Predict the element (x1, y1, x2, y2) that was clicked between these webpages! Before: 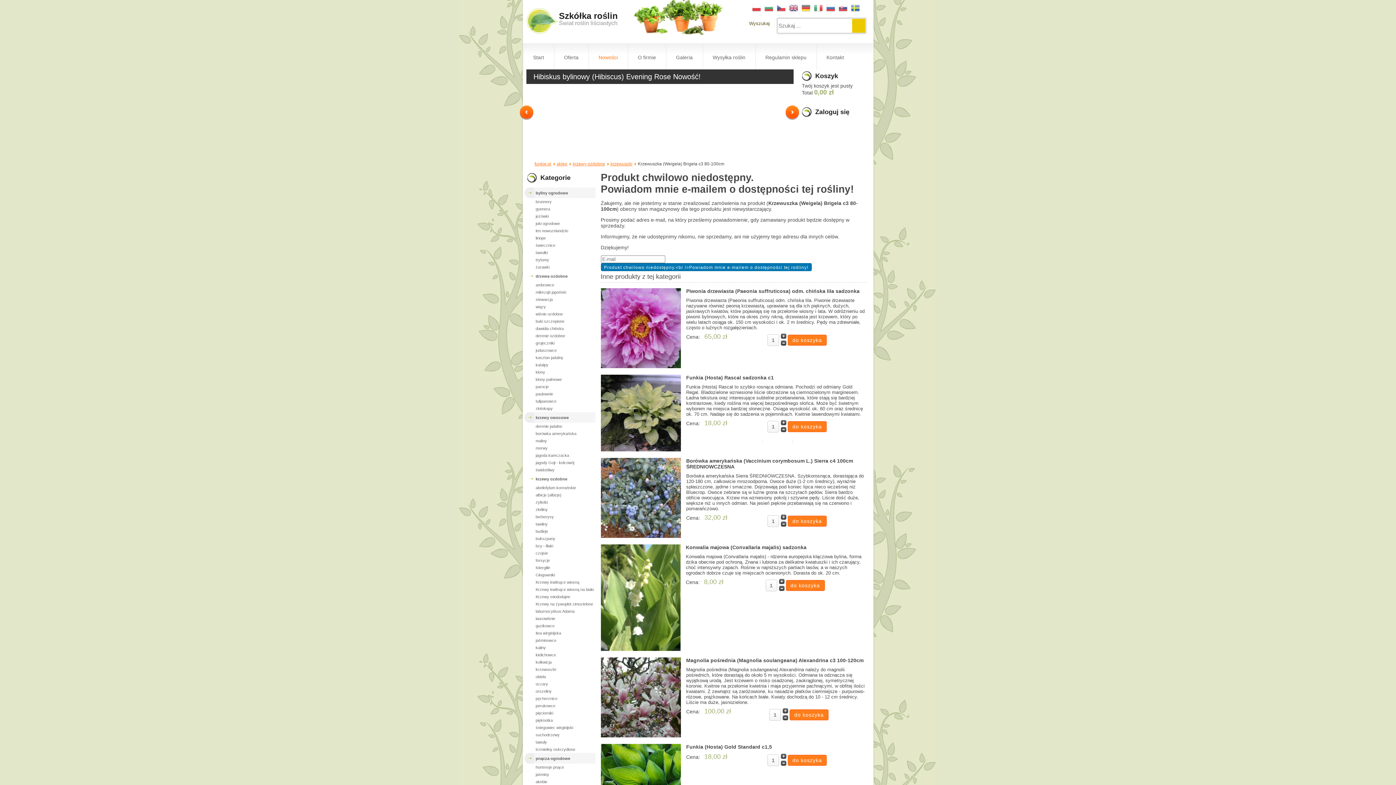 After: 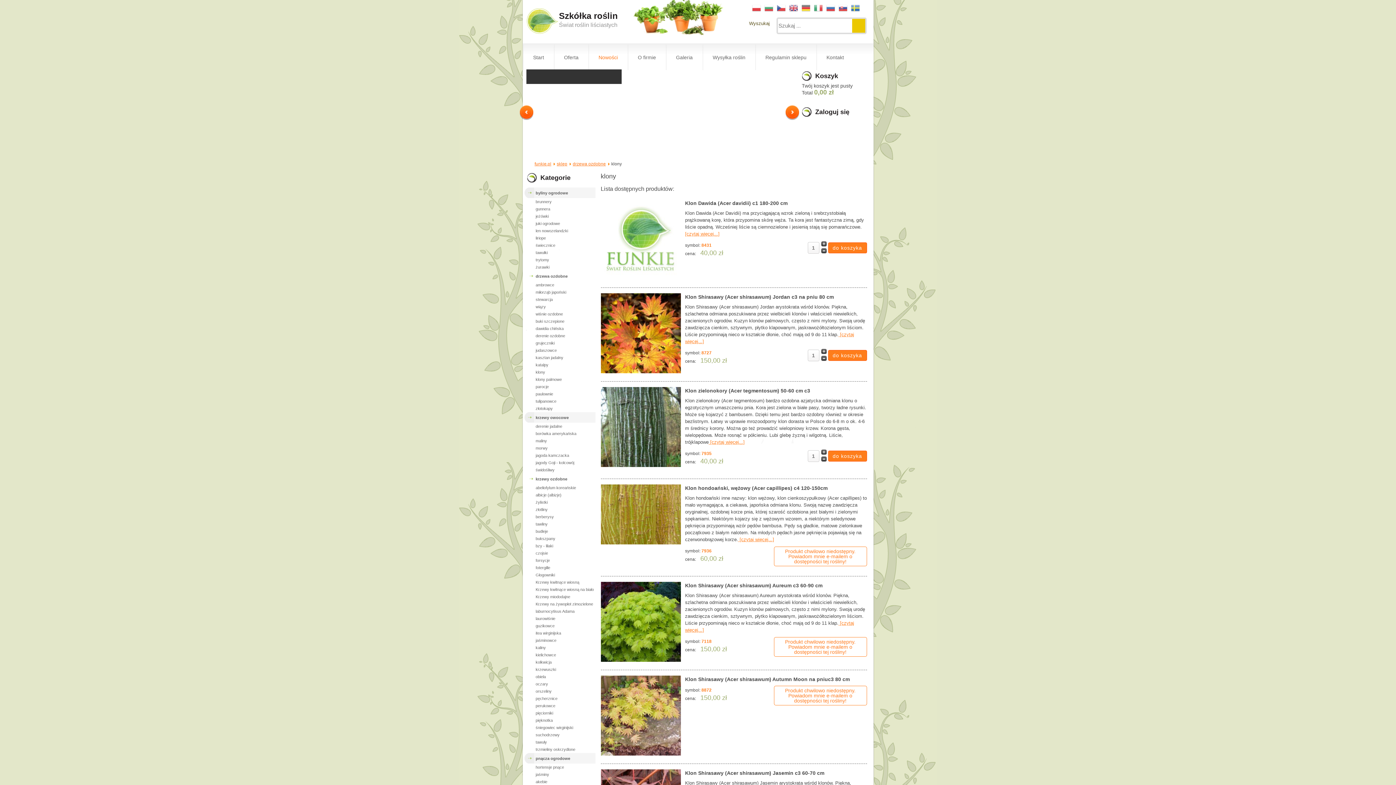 Action: label: klony bbox: (522, 368, 595, 375)